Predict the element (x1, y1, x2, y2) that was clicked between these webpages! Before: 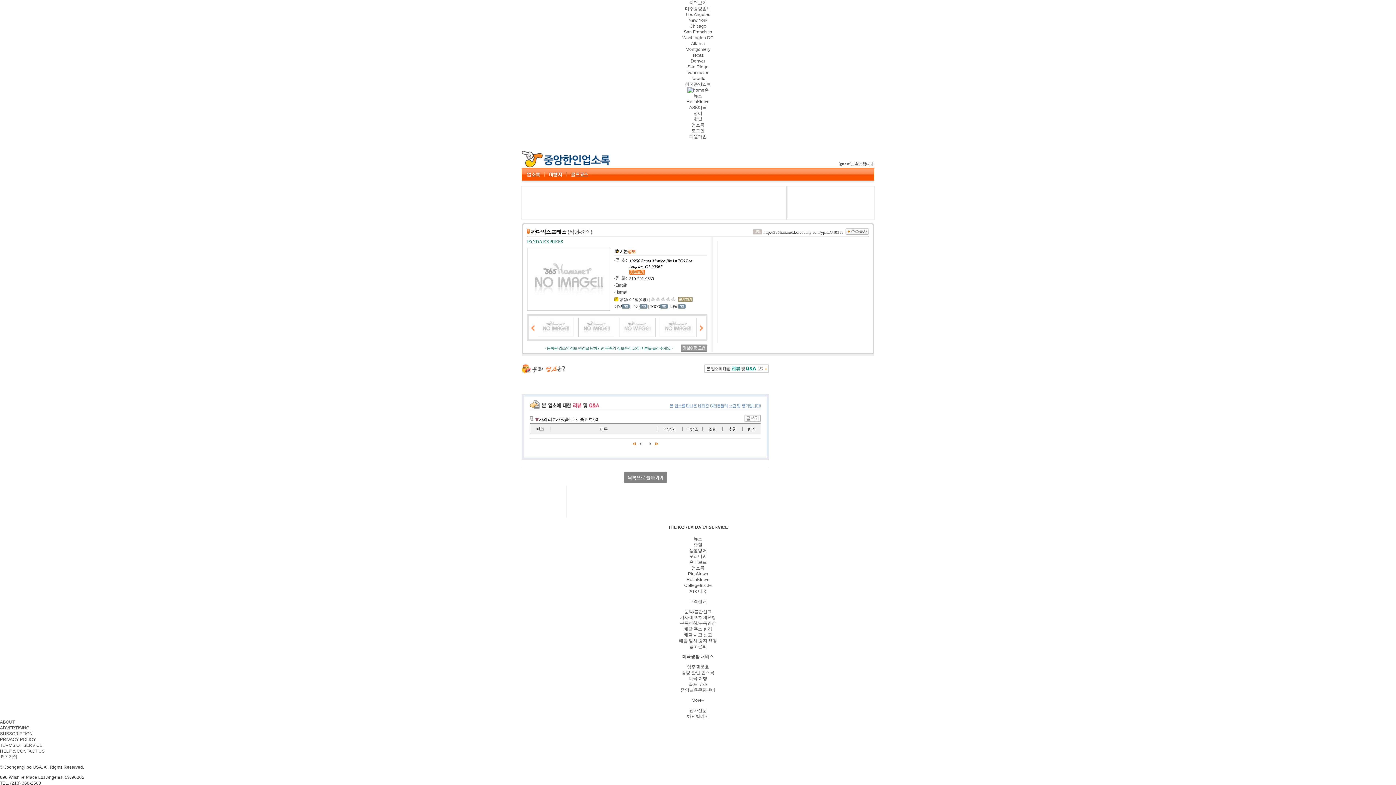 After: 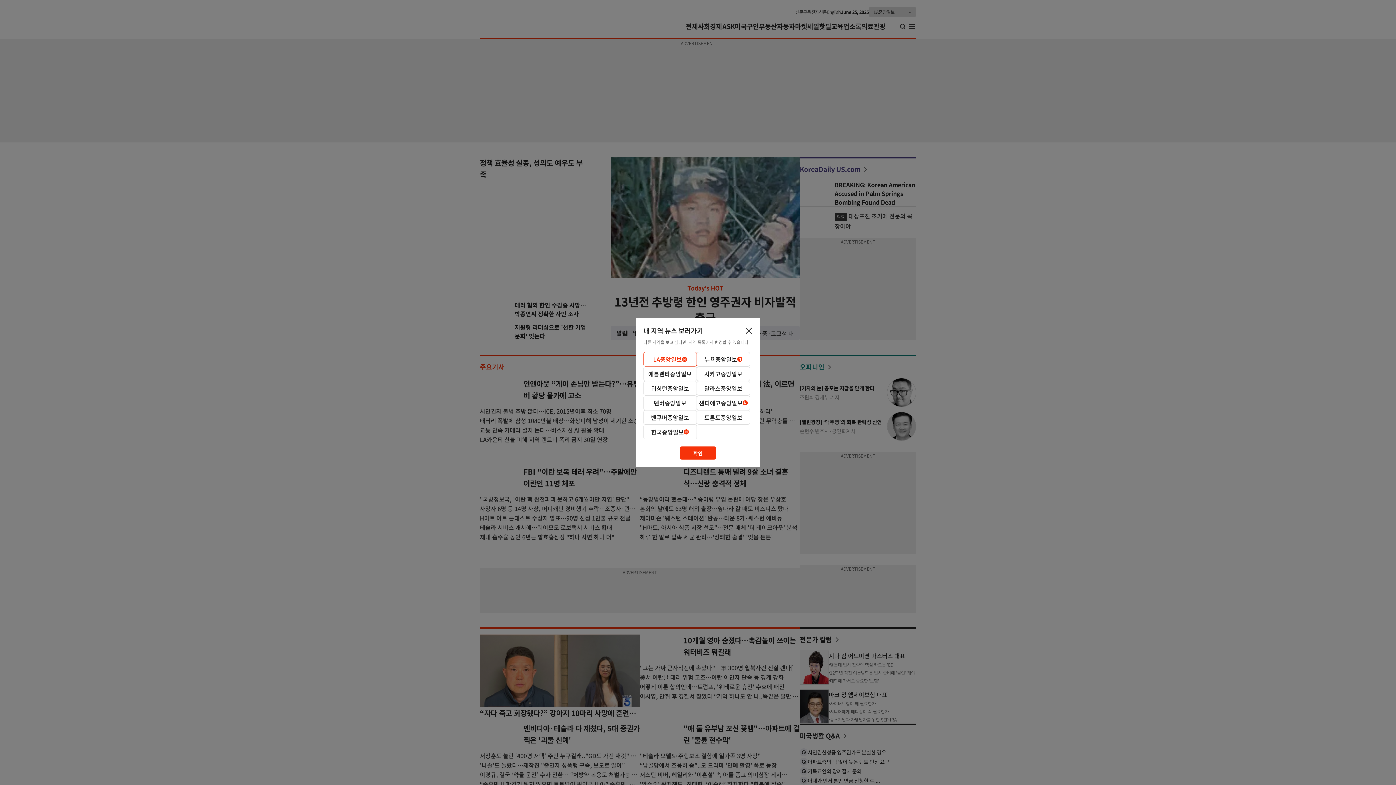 Action: bbox: (690, 58, 705, 63) label: Denver